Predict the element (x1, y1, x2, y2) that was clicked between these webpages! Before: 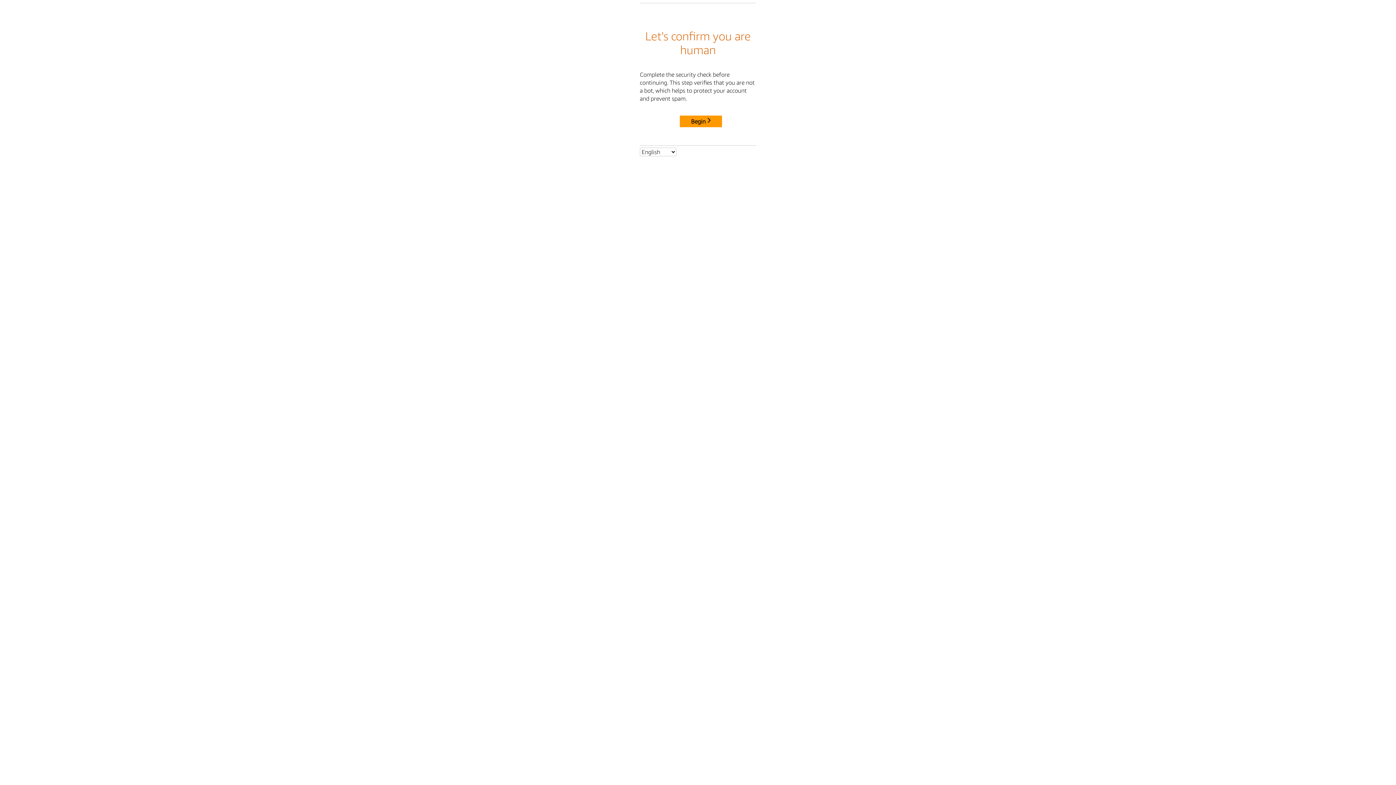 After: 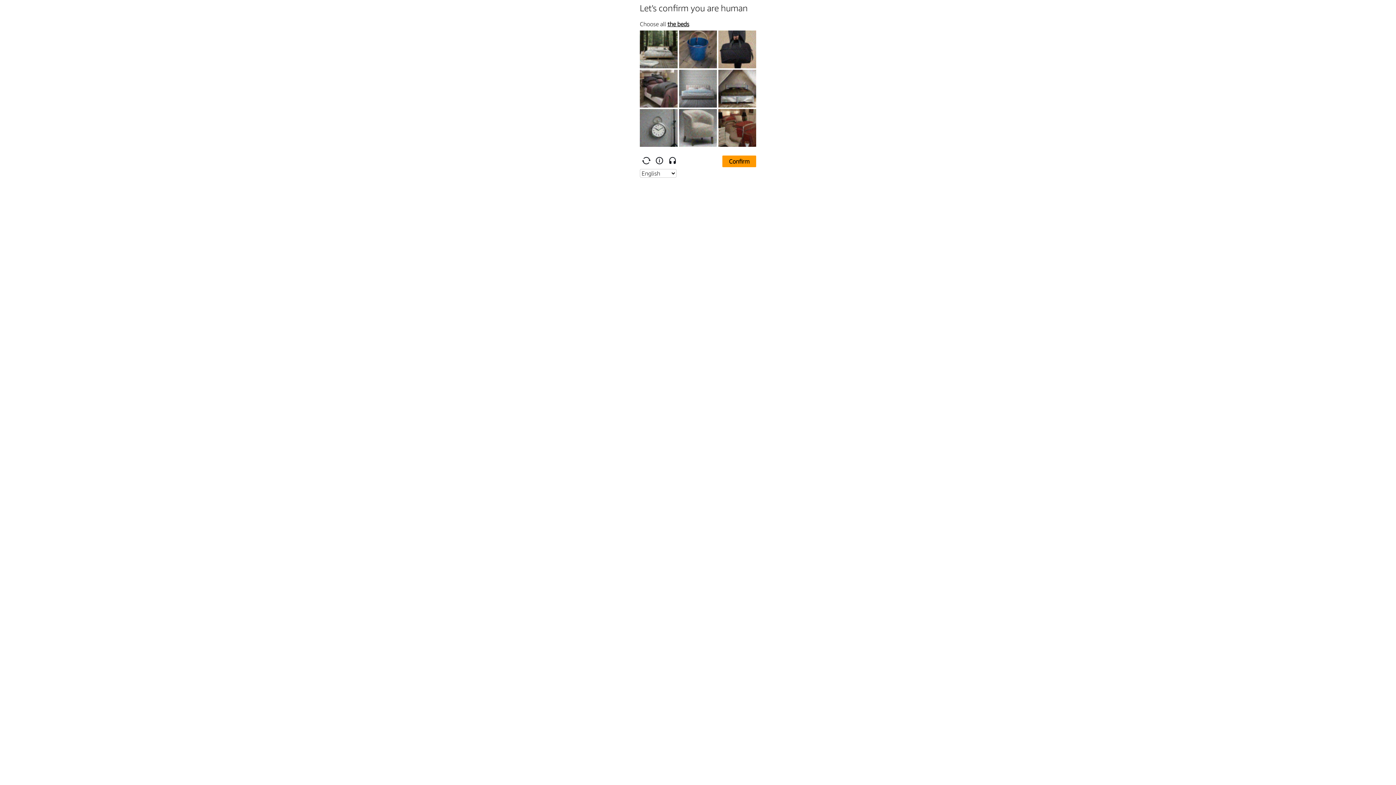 Action: bbox: (680, 115, 722, 127) label: Begin